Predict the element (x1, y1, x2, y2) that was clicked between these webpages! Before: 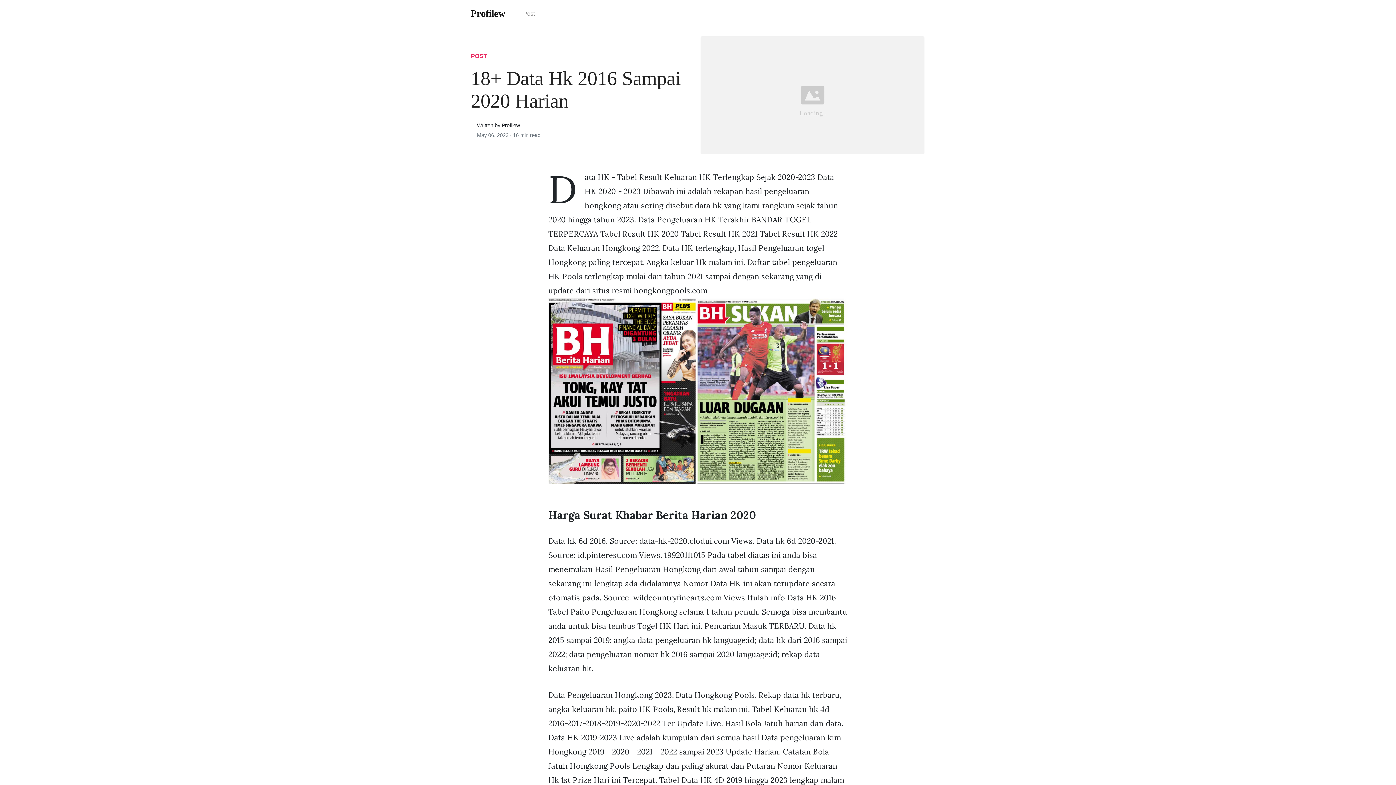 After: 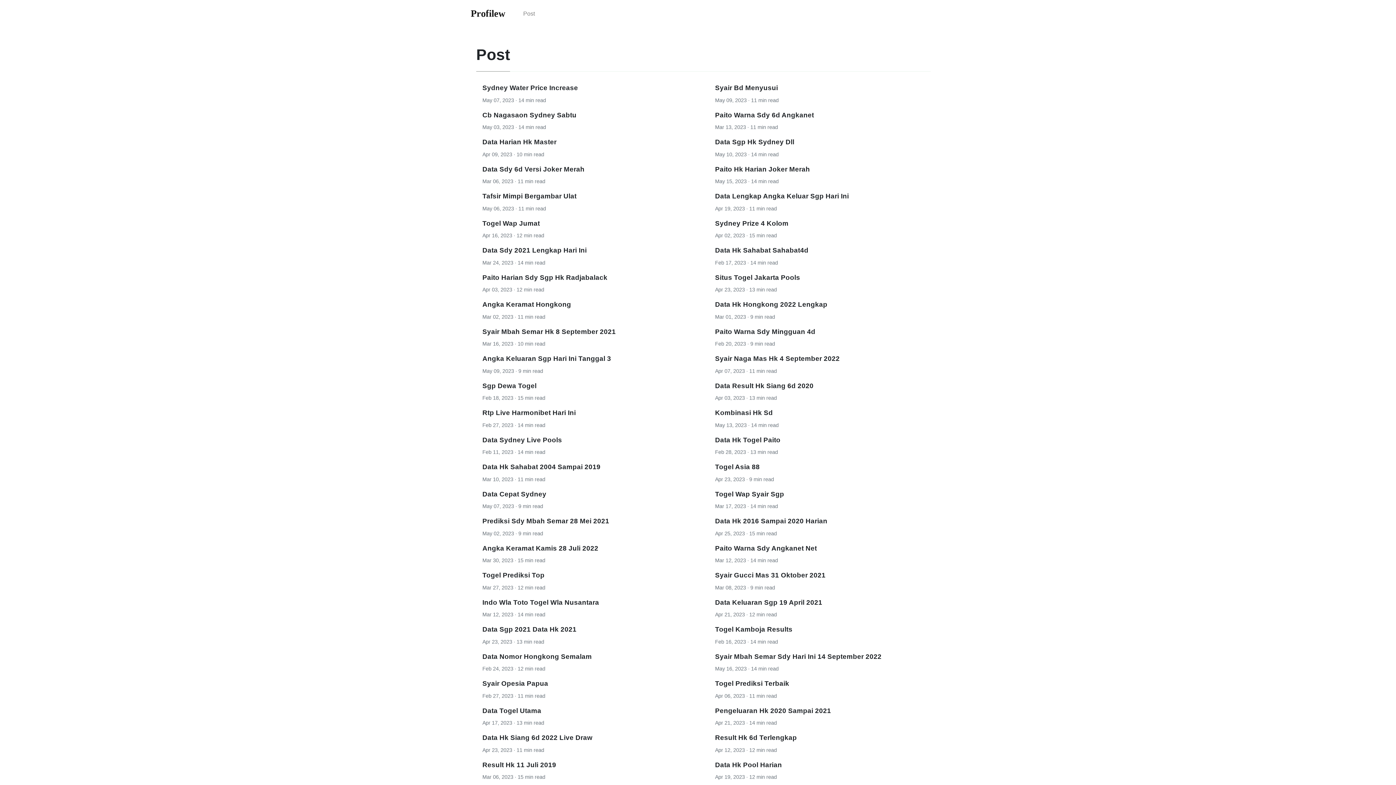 Action: bbox: (517, 4, 540, 23) label: Post